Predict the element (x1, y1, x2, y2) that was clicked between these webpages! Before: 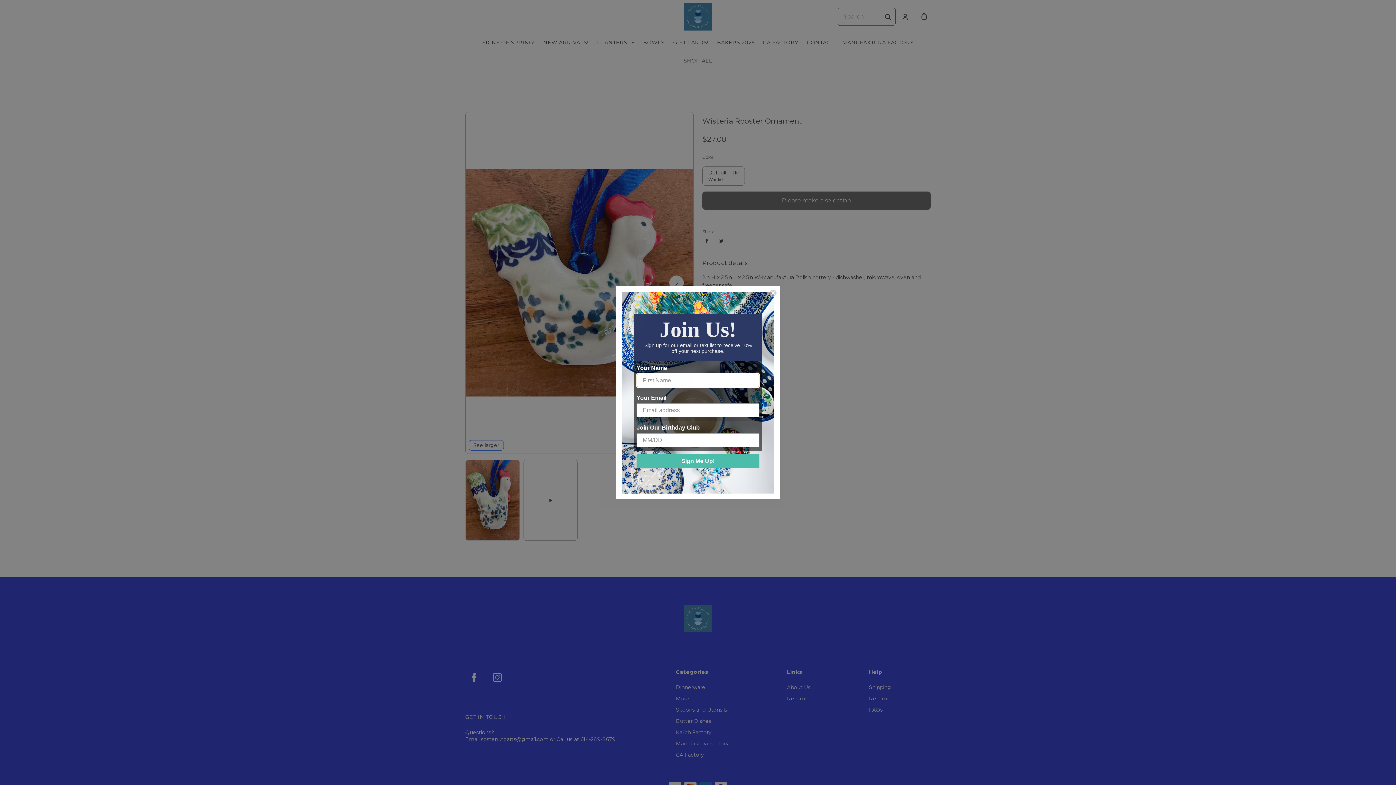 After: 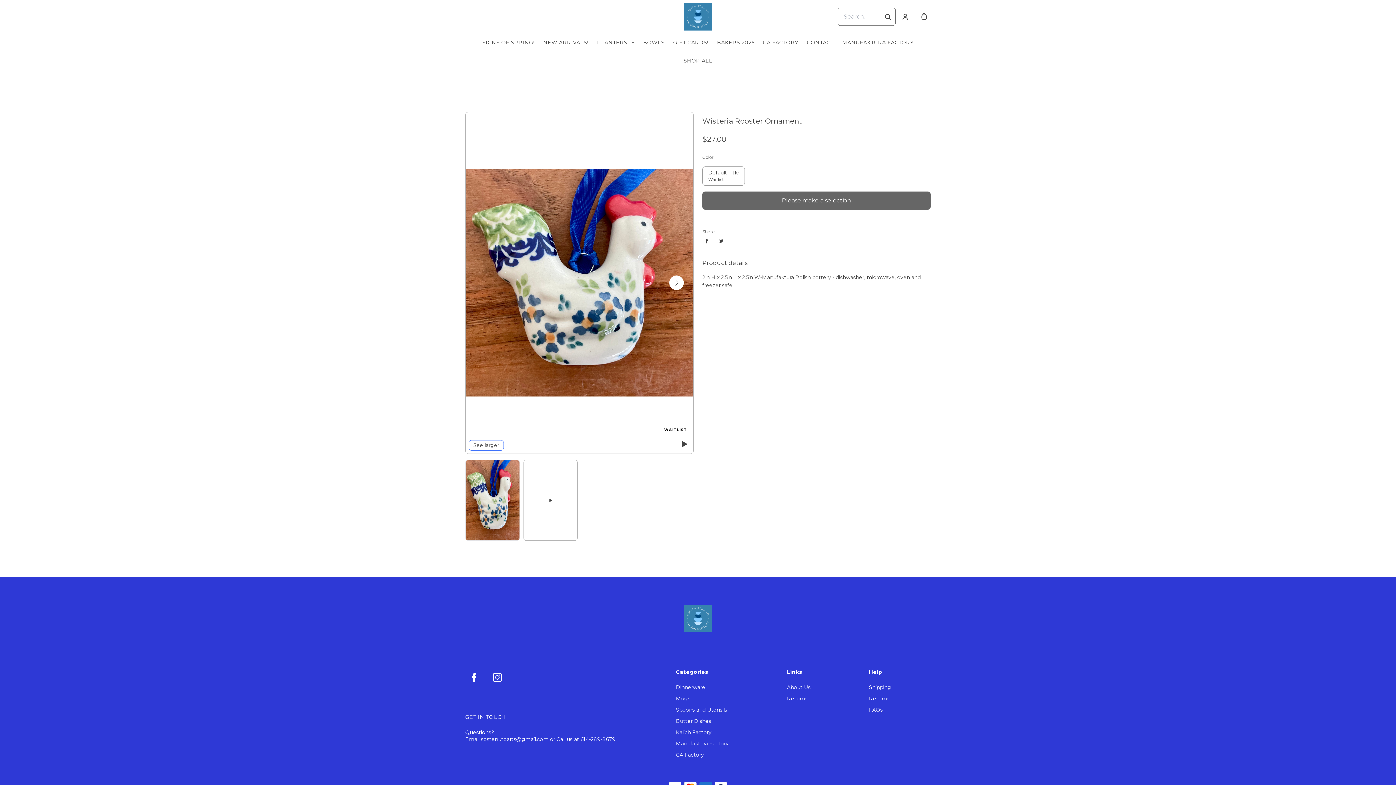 Action: label: Close dialog bbox: (769, 290, 777, 298)